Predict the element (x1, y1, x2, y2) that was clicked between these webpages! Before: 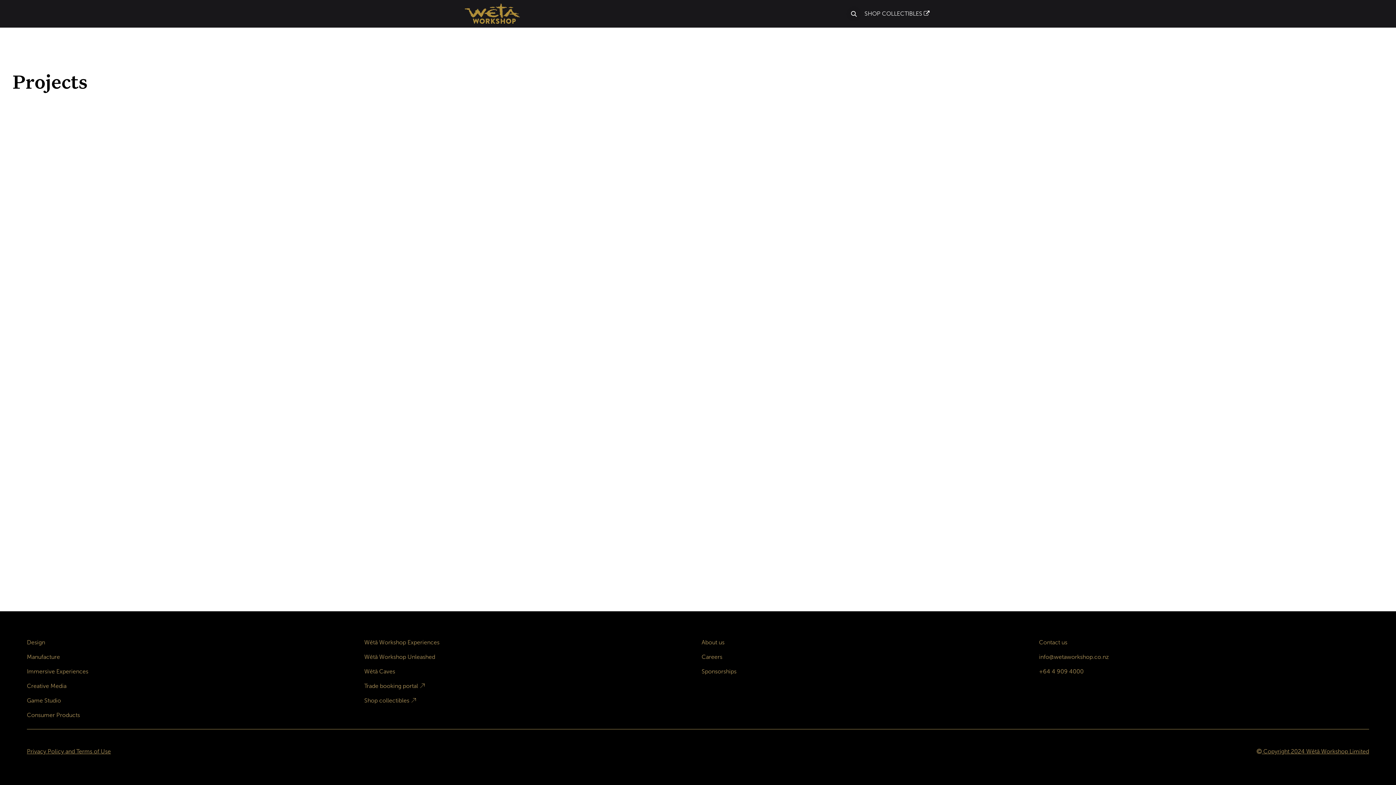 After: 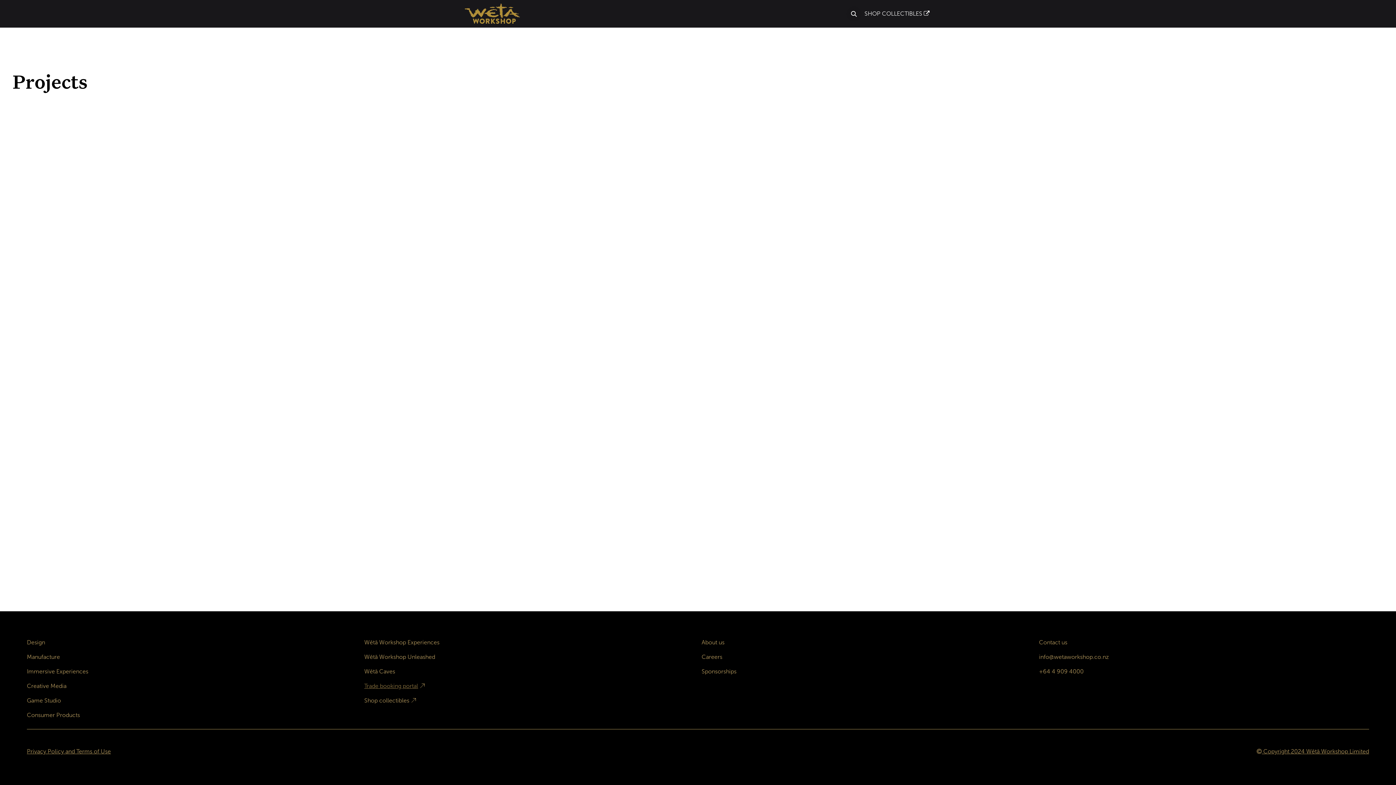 Action: label: Trade booking portal bbox: (364, 682, 418, 689)